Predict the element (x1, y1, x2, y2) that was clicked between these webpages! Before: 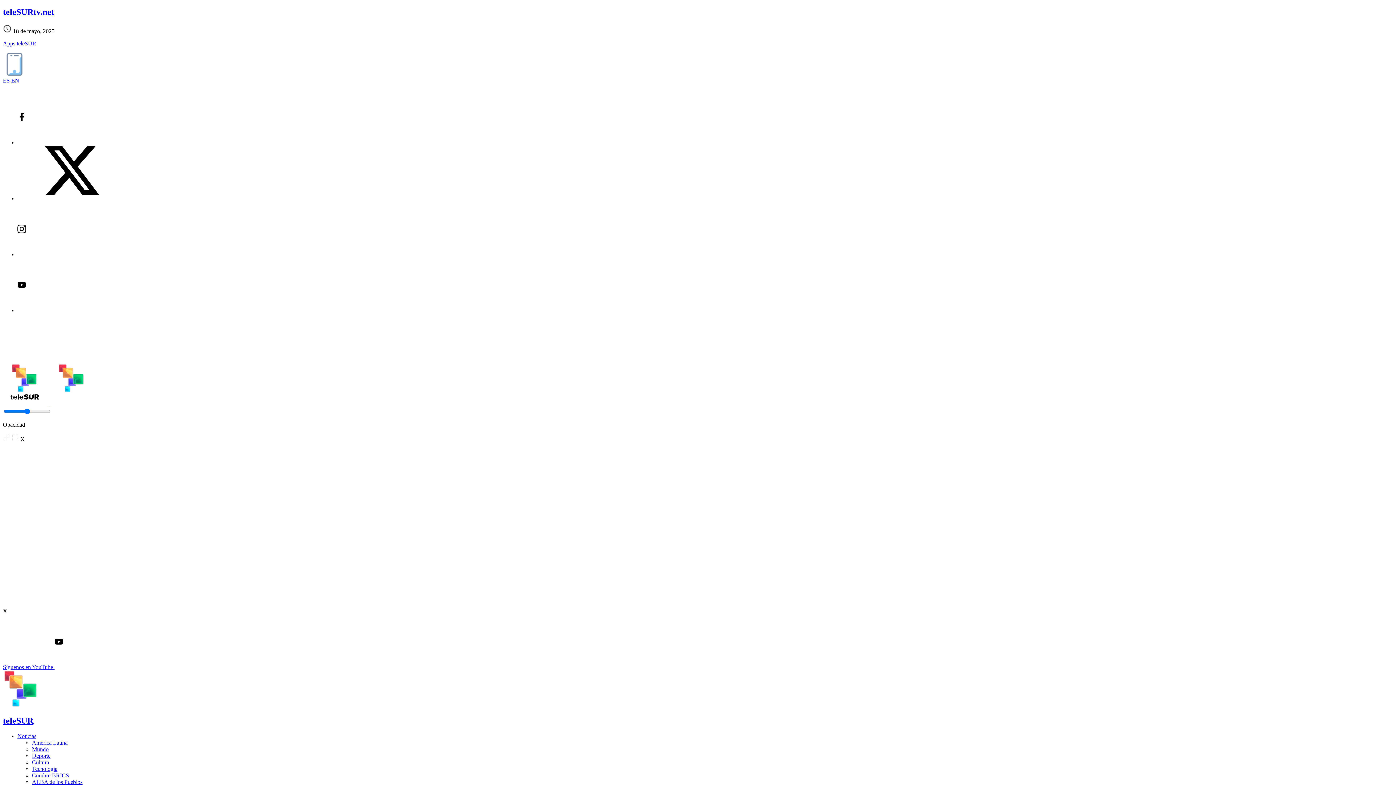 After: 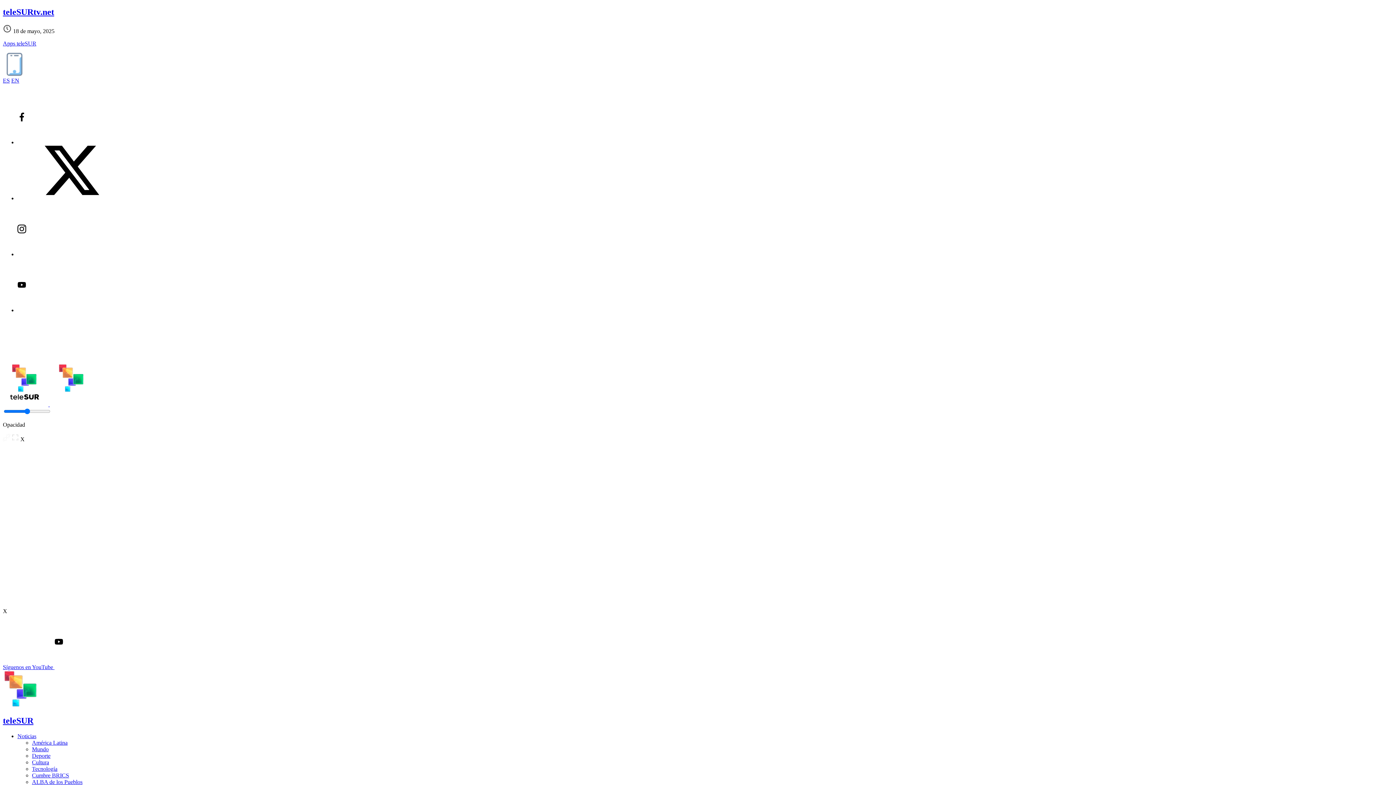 Action: bbox: (2, 664, 163, 670) label: Síguenos en YouTube 